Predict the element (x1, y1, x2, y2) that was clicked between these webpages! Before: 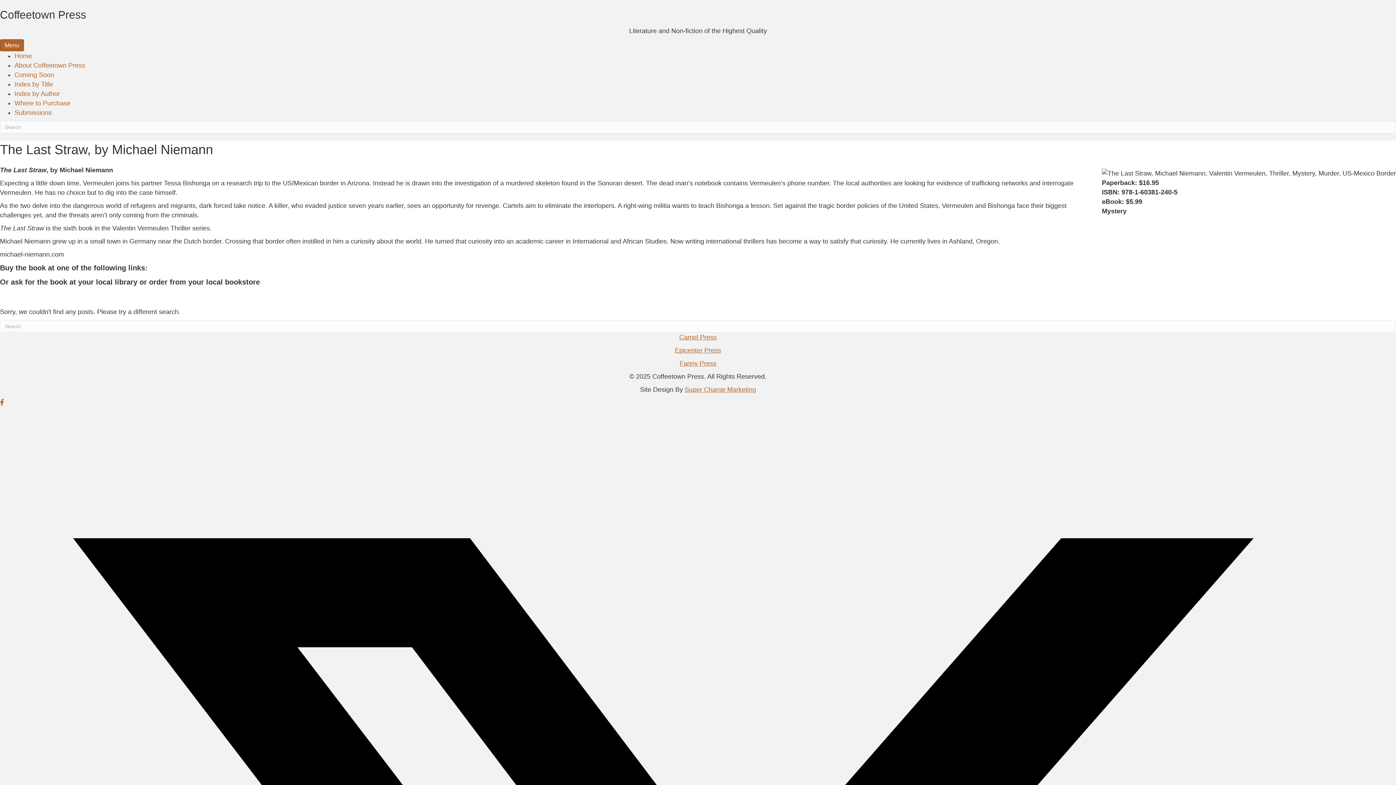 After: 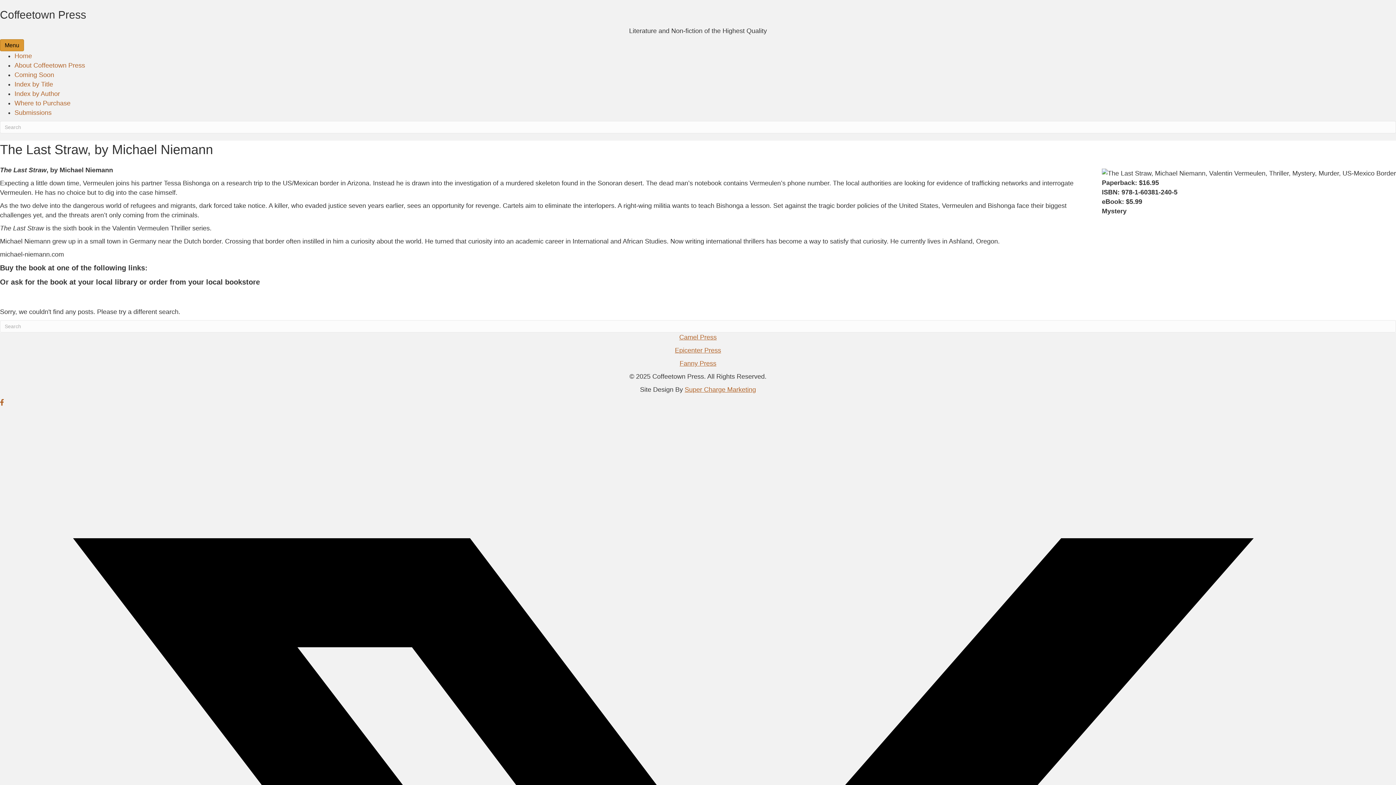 Action: label: Menu bbox: (0, 39, 24, 51)